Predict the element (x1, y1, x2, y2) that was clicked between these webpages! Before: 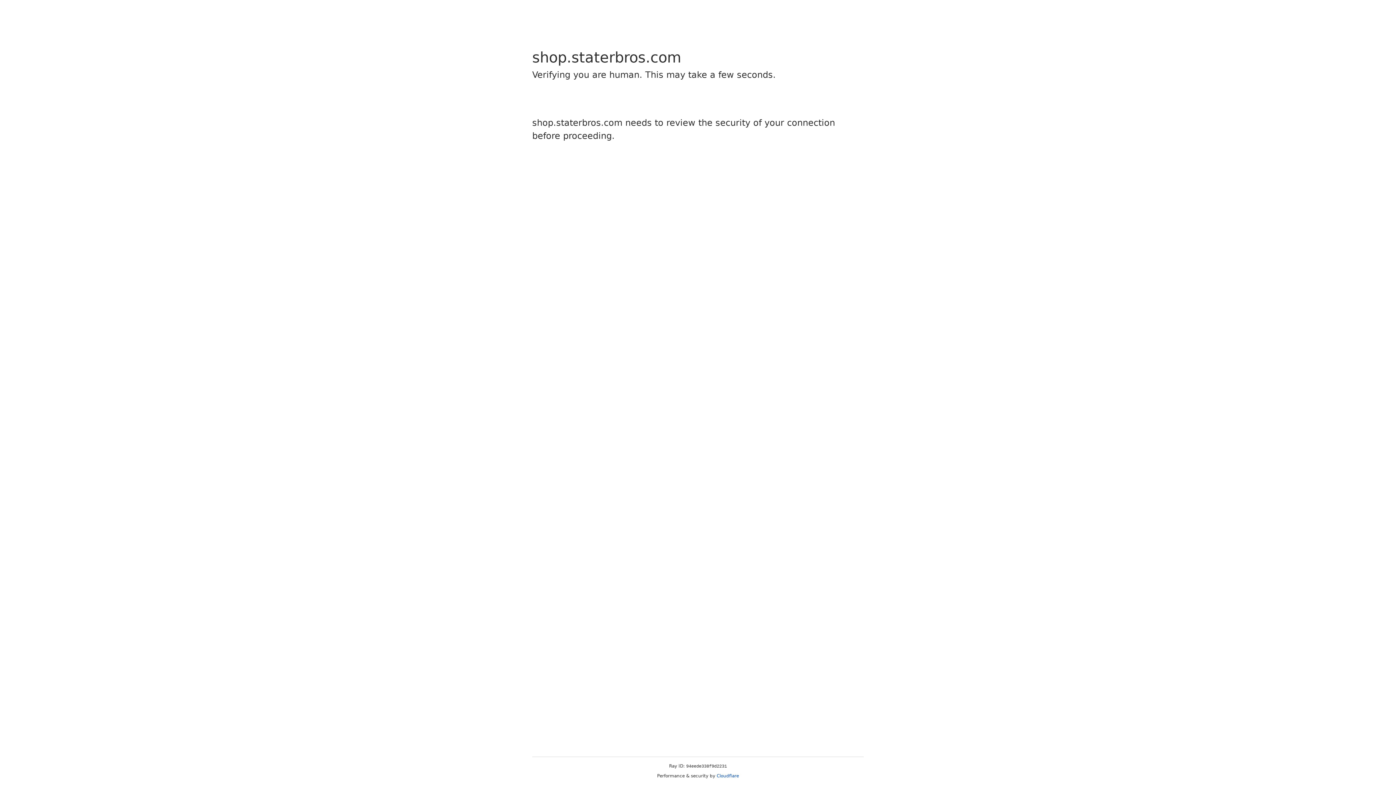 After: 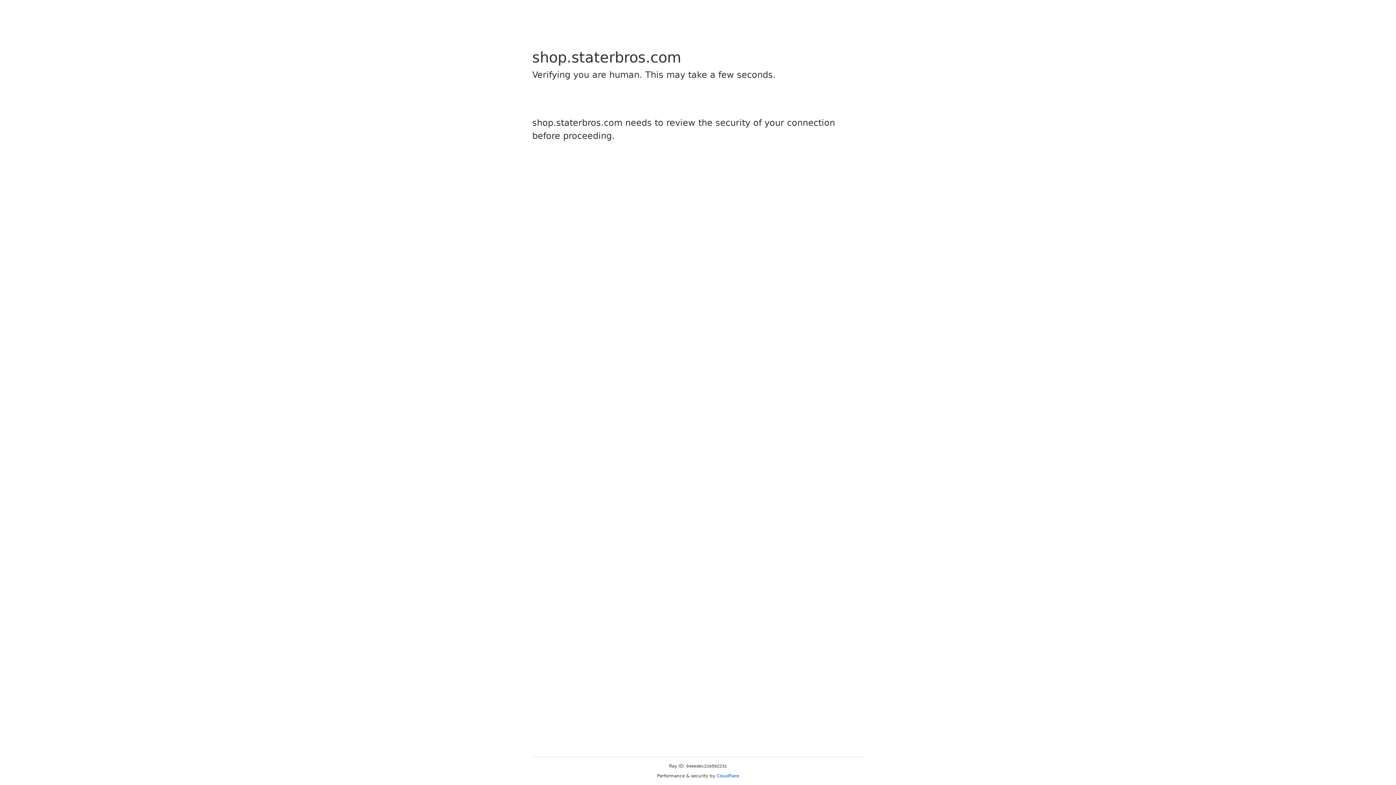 Action: label: Cloudflare bbox: (716, 773, 739, 778)